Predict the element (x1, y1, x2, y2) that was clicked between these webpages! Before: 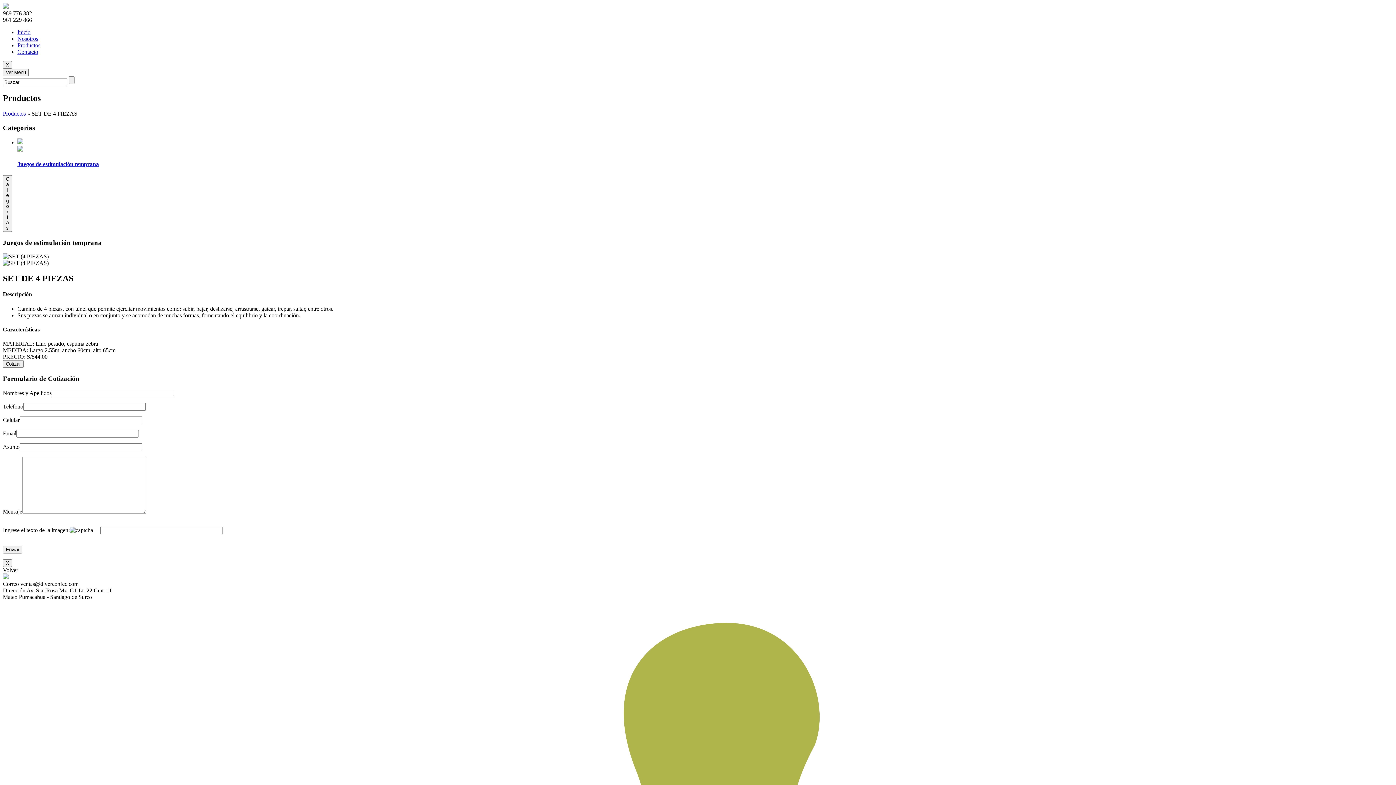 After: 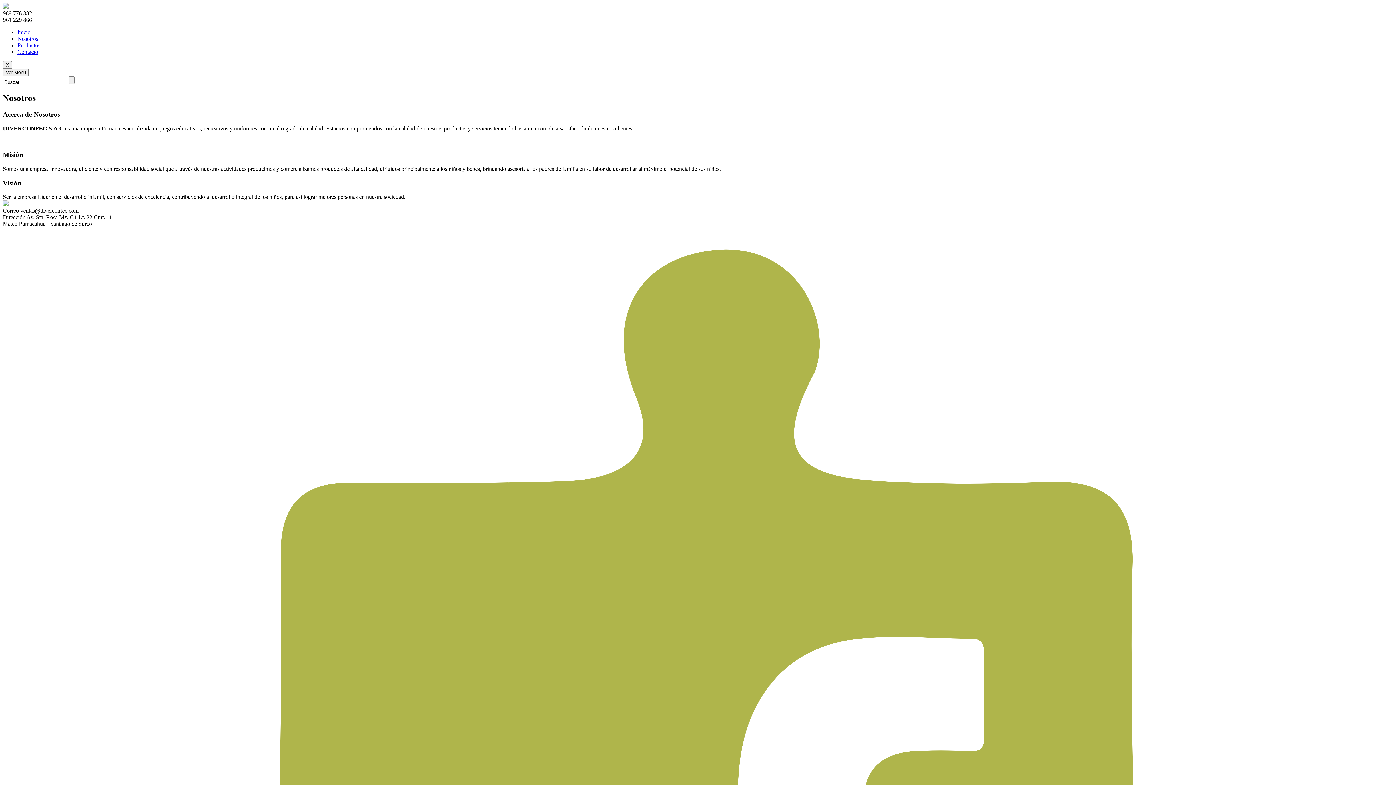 Action: bbox: (17, 35, 38, 41) label: Nosotros